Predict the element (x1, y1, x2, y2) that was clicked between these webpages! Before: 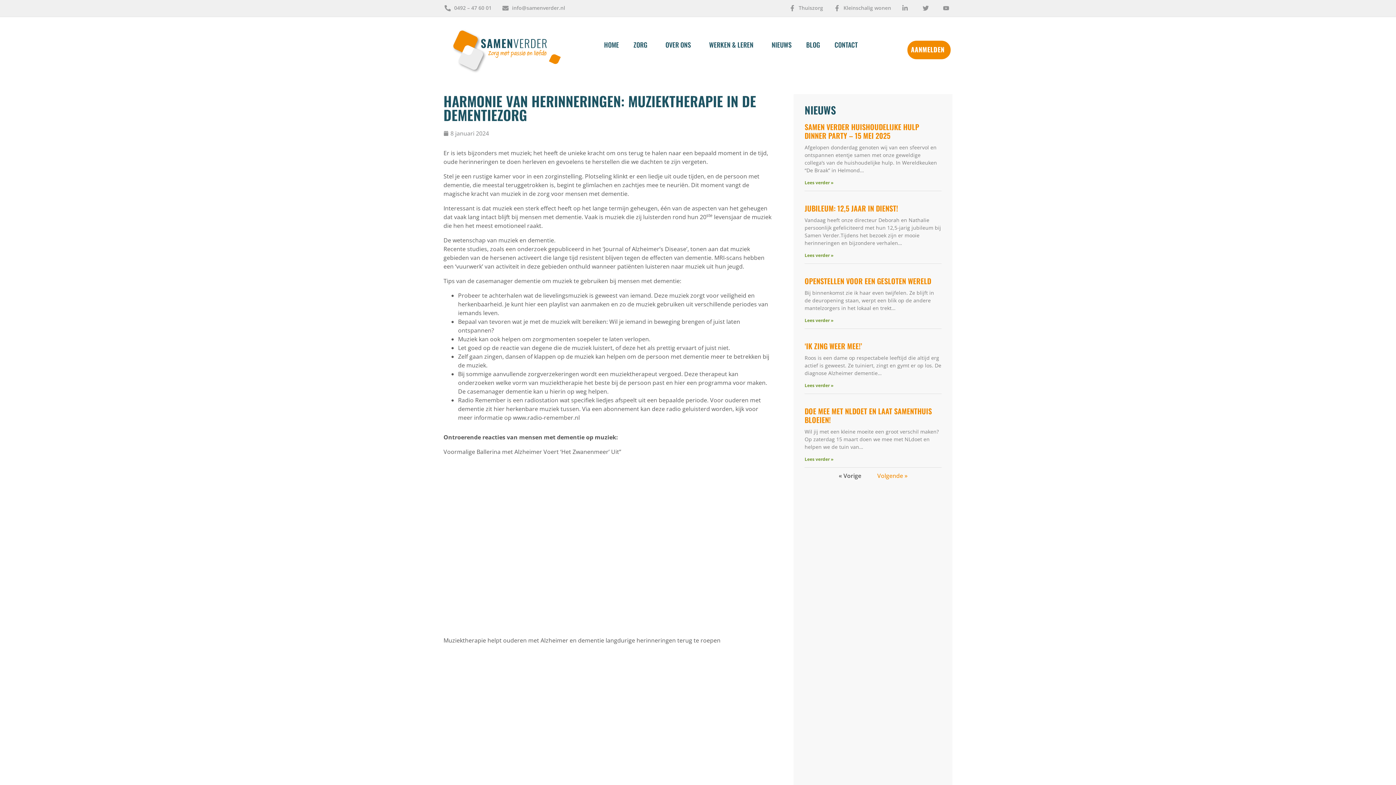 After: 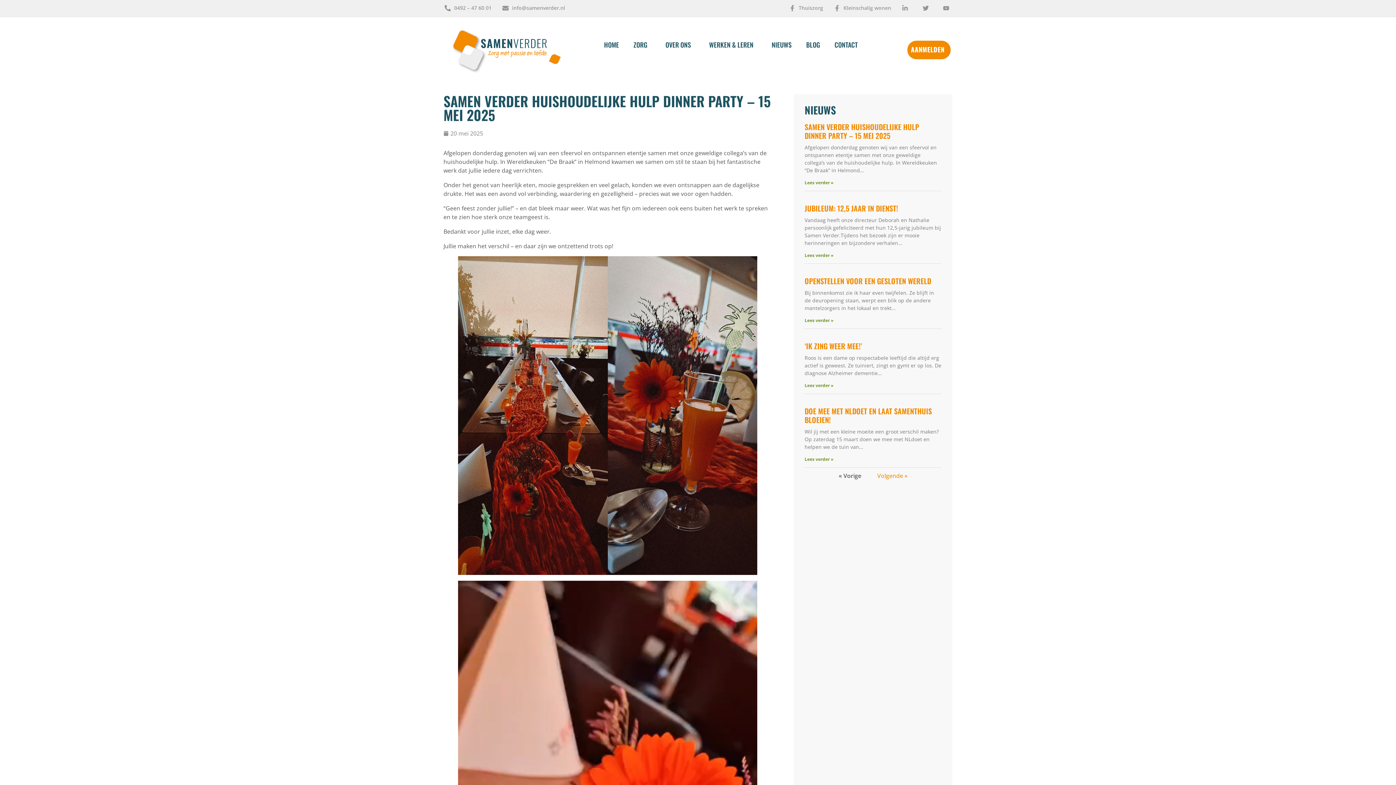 Action: label: SAMEN VERDER HUISHOUDELIJKE HULP DINNER PARTY – 15 MEI 2025 bbox: (804, 121, 919, 140)